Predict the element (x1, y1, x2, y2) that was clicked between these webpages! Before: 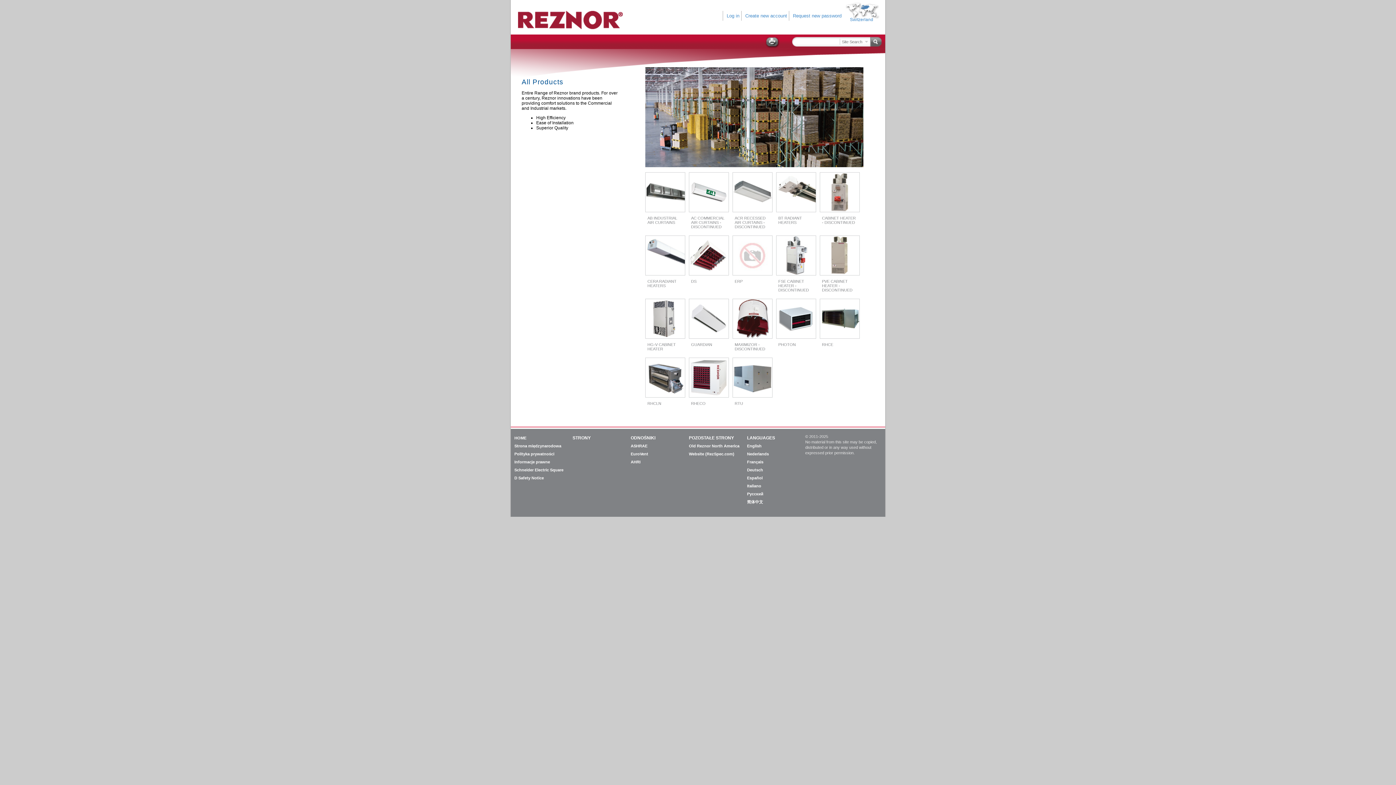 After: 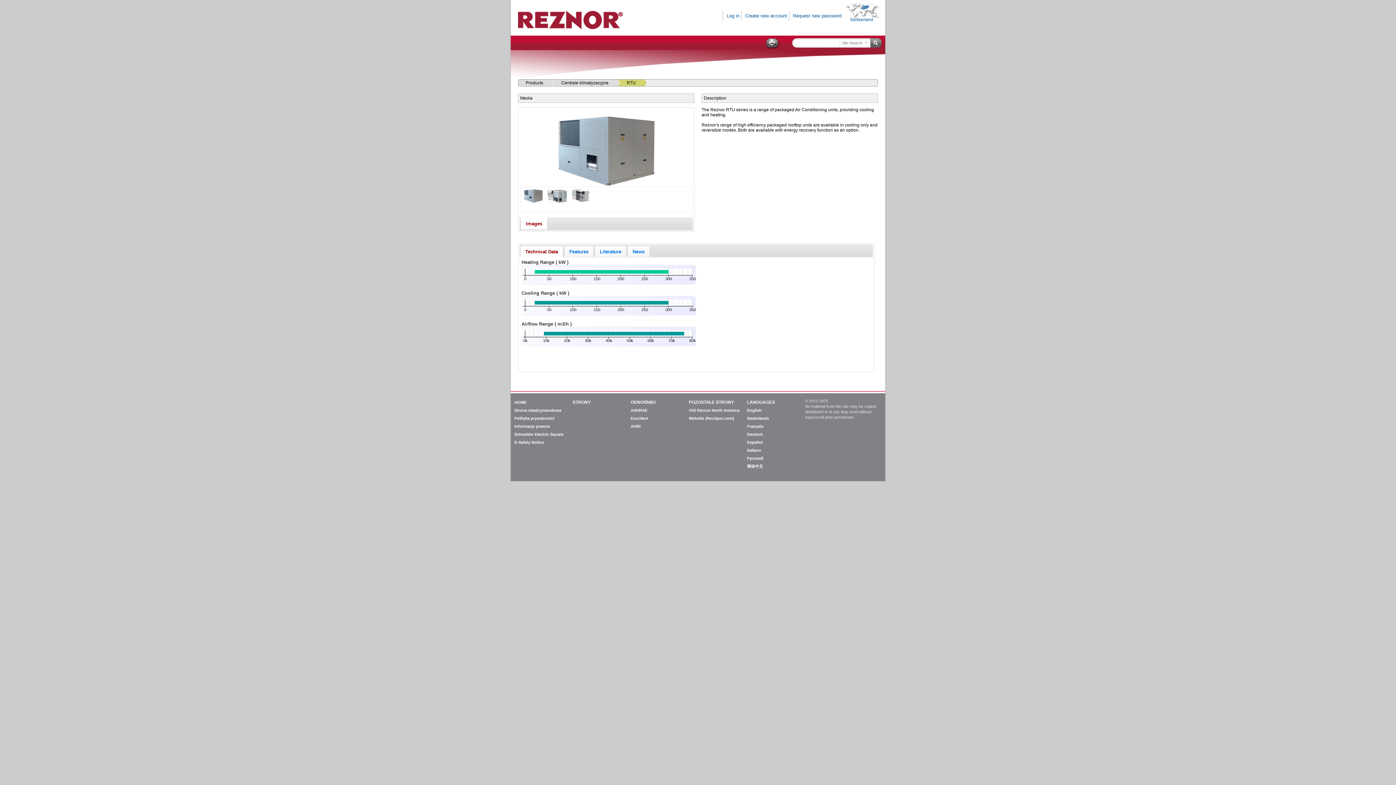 Action: bbox: (732, 357, 772, 408) label: RTU